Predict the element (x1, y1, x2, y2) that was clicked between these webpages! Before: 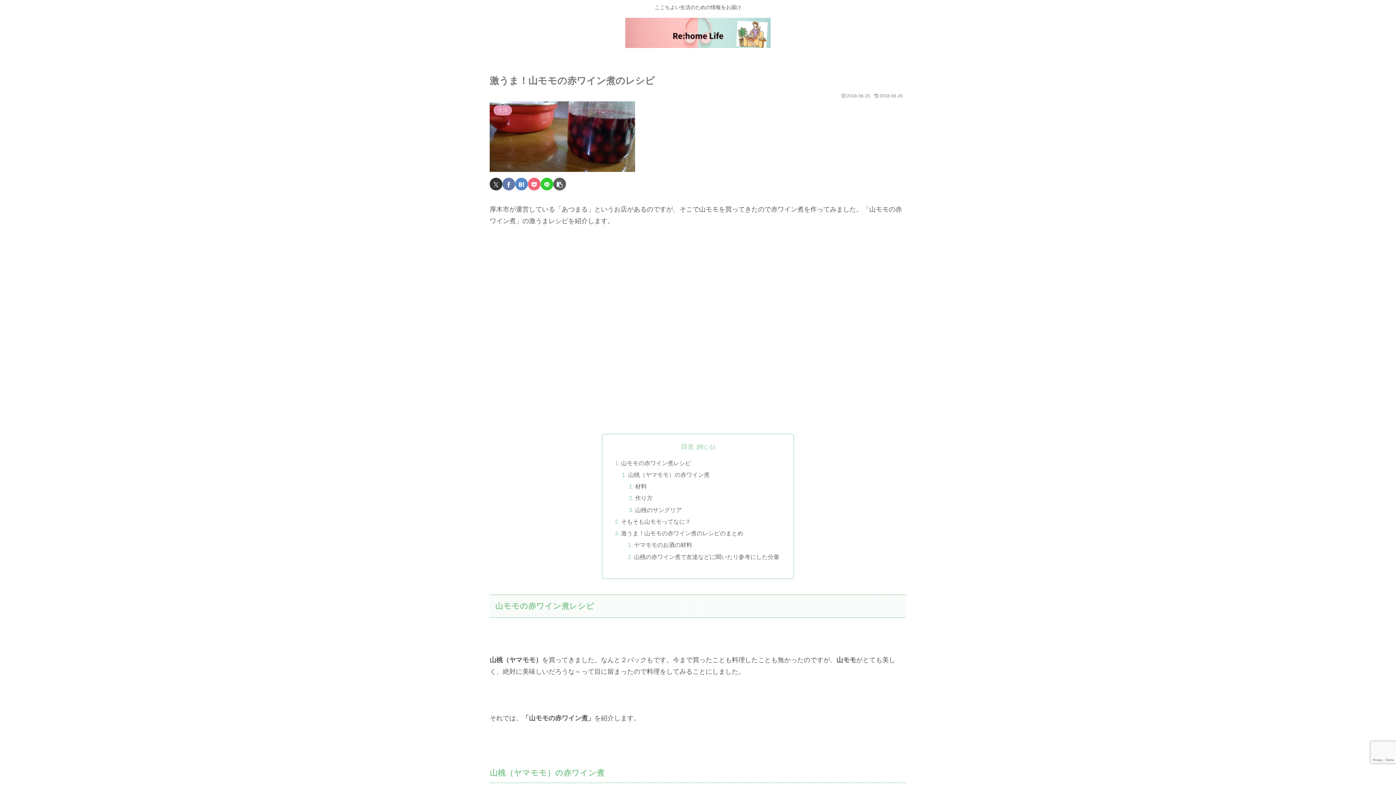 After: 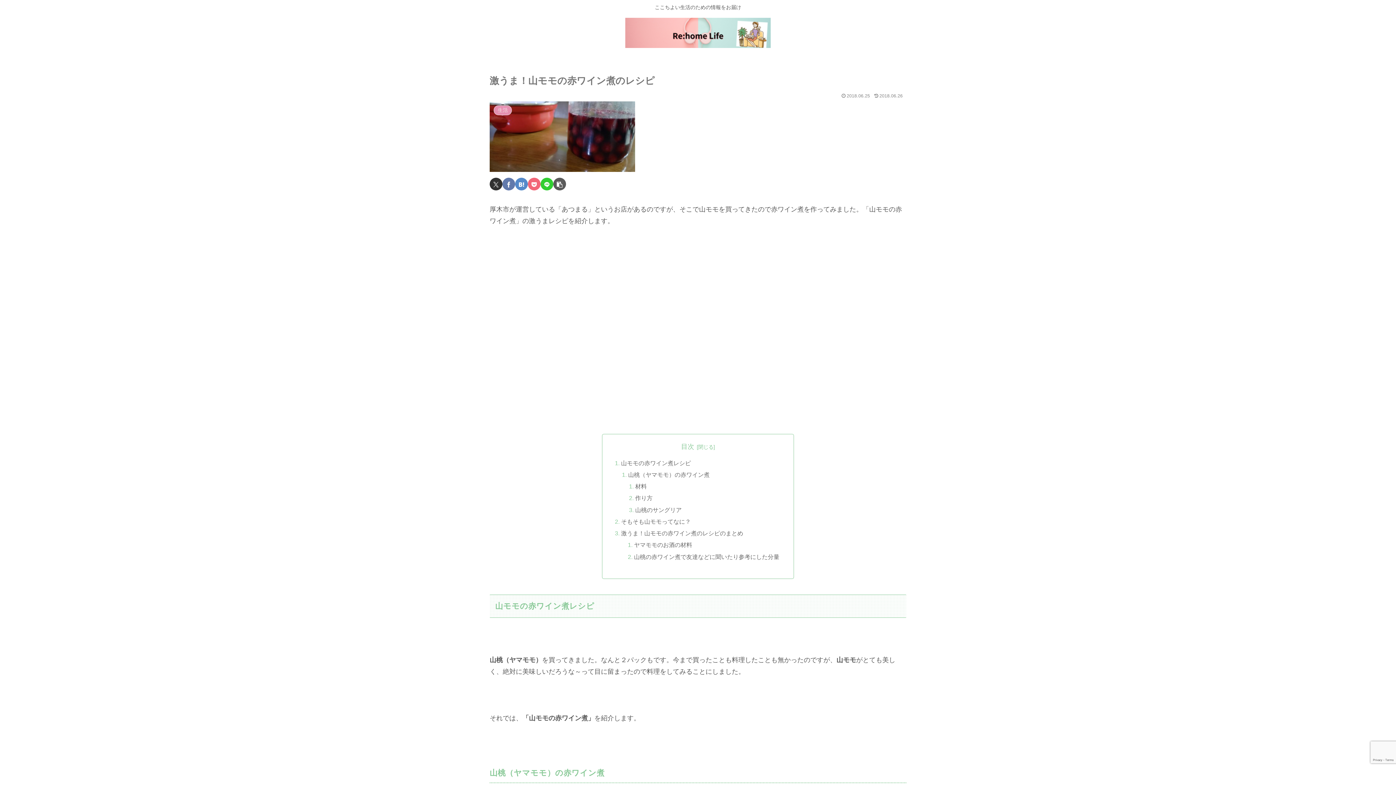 Action: bbox: (528, 177, 540, 190) label: Pocketに保存